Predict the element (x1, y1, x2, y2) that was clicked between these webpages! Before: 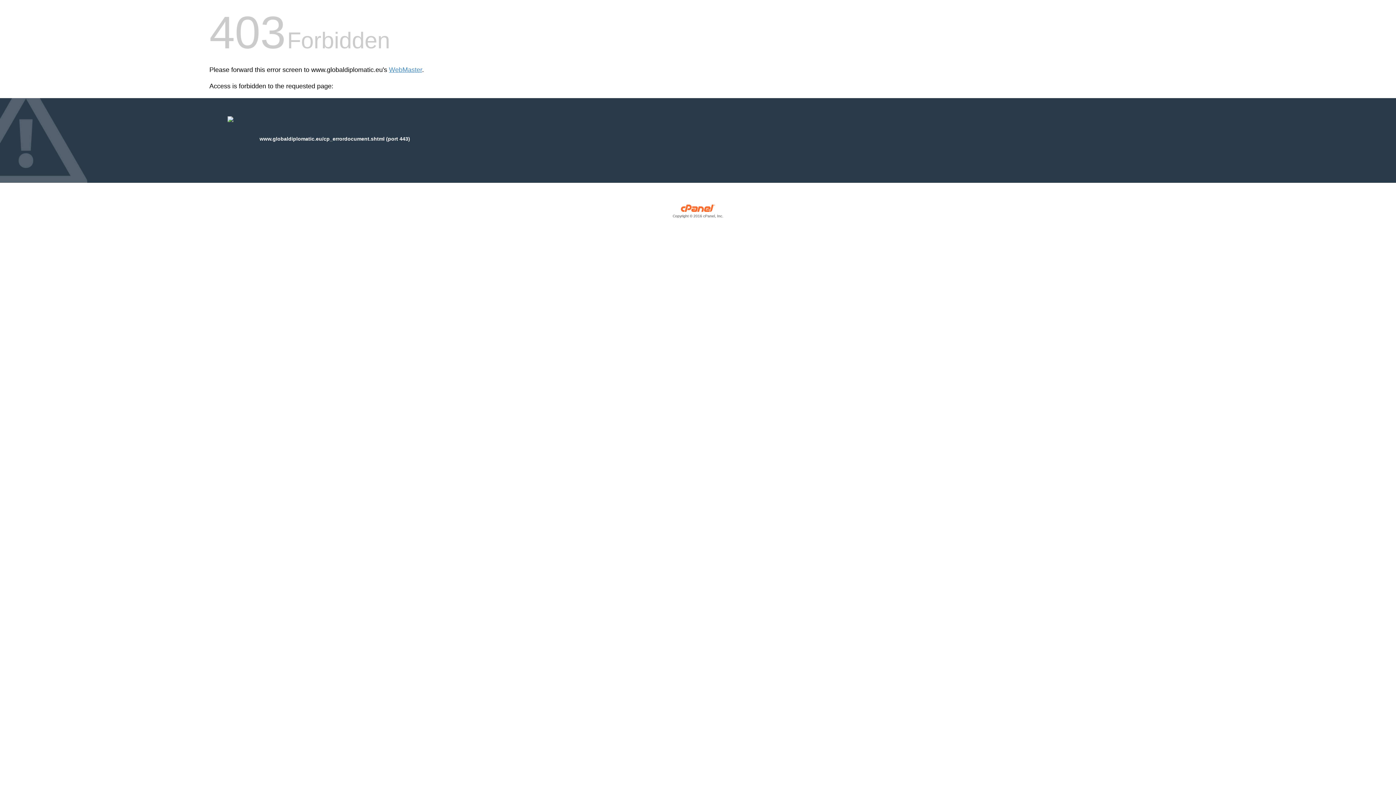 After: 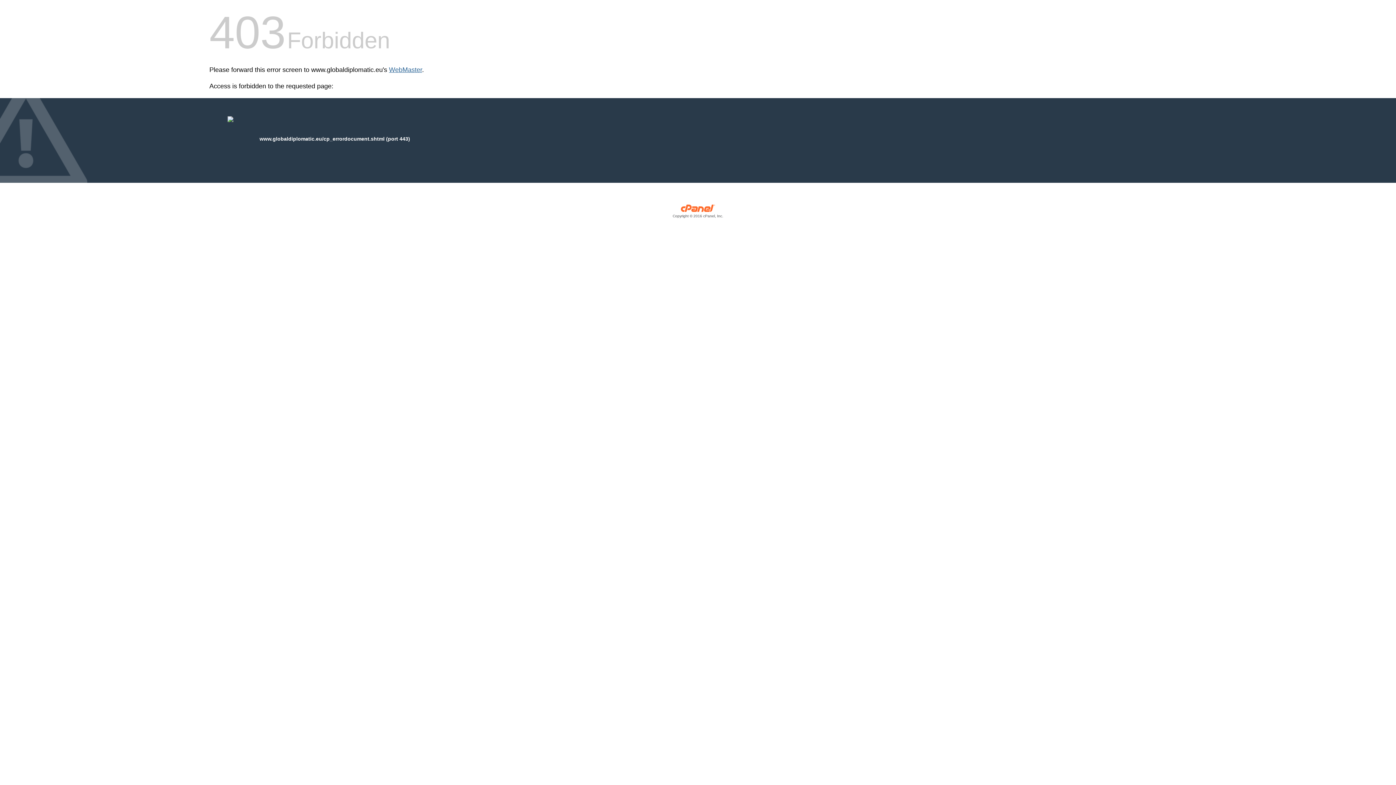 Action: label: WebMaster bbox: (389, 66, 422, 73)